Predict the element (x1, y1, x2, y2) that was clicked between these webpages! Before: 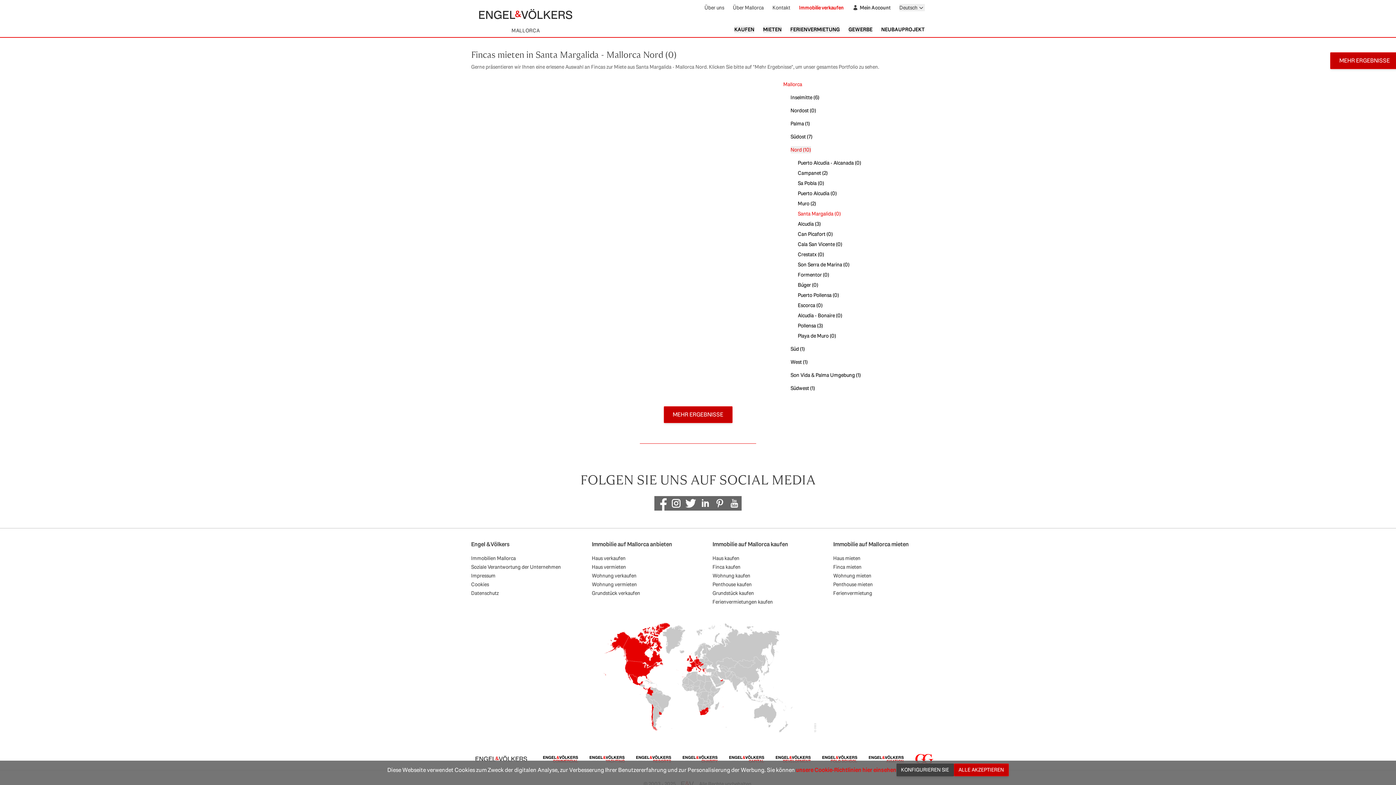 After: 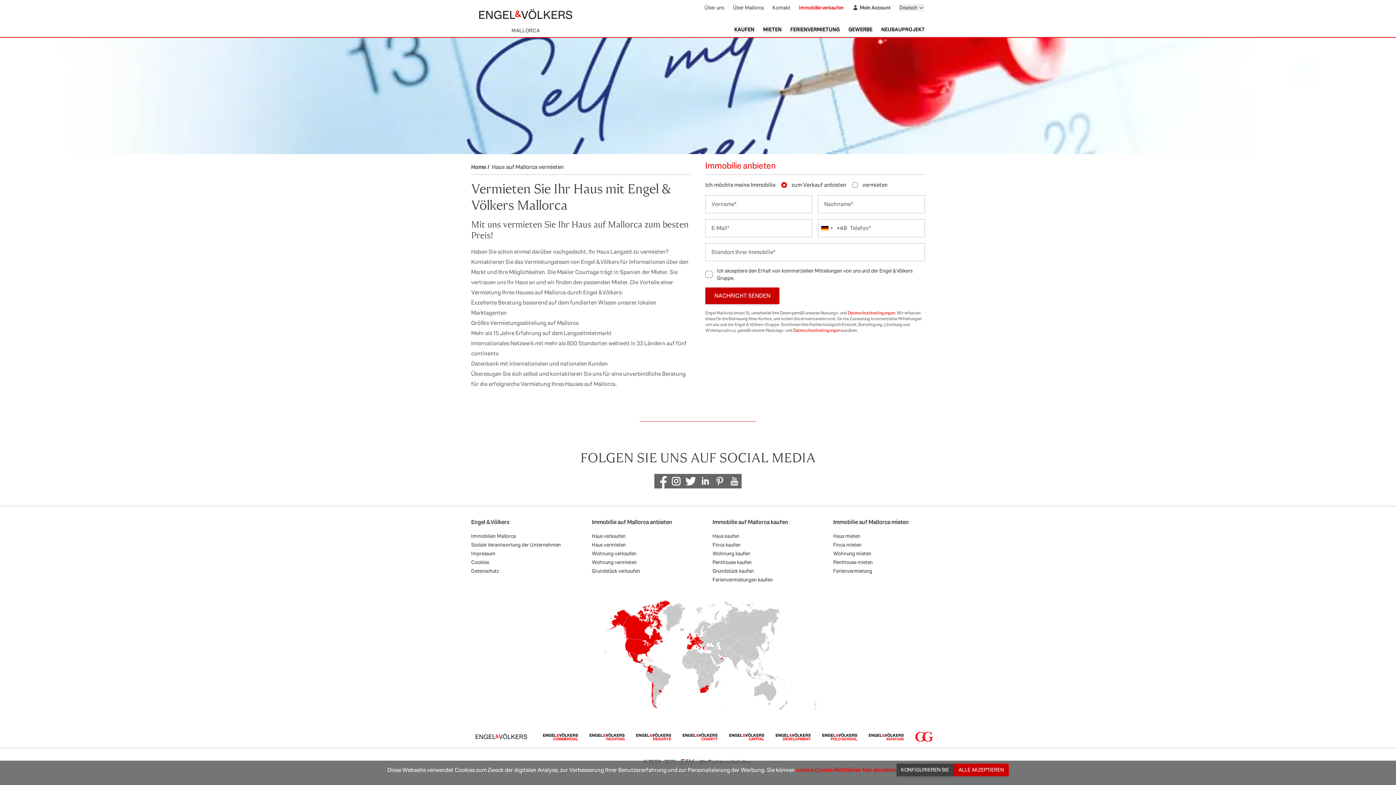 Action: label: Haus vermieten bbox: (592, 563, 683, 570)